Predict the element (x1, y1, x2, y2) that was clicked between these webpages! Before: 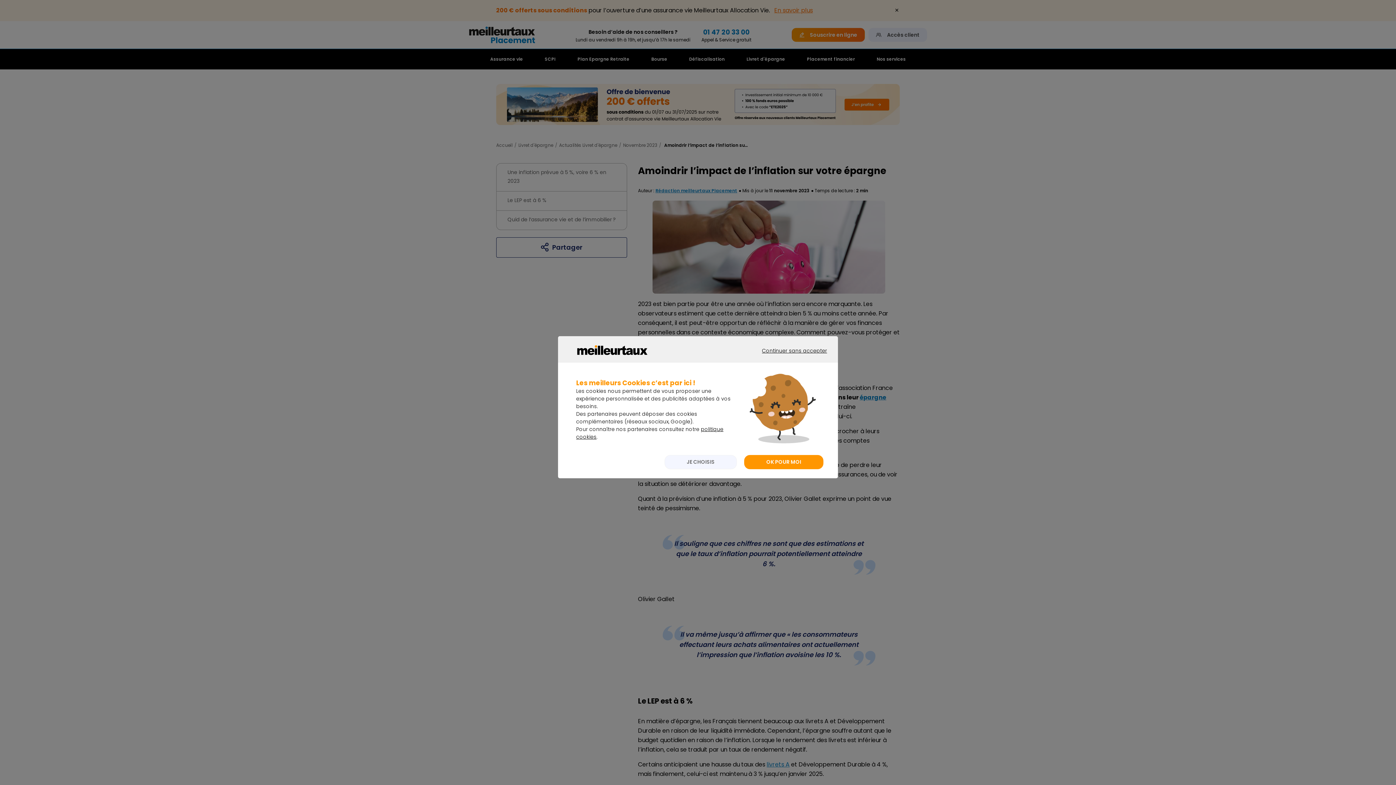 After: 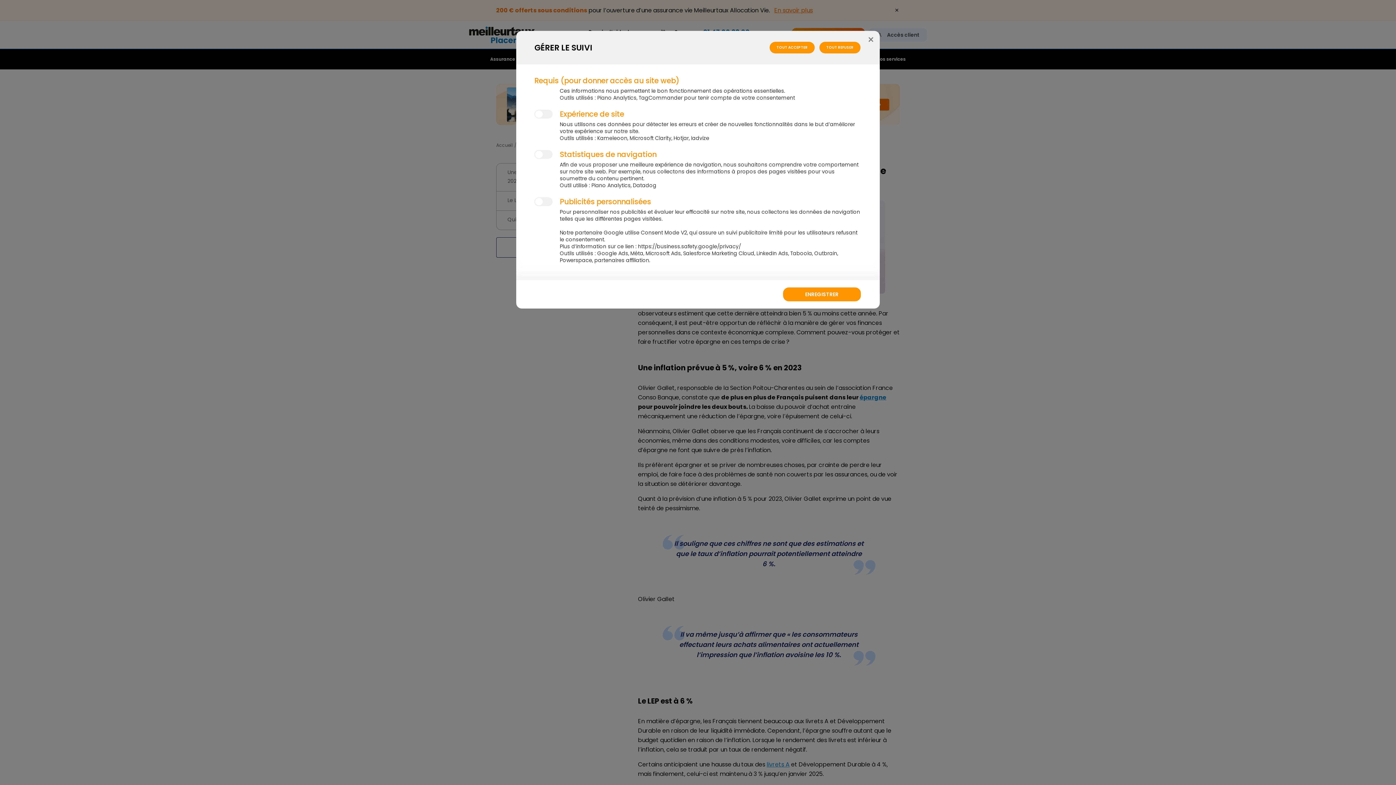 Action: label: JE CHOISIS bbox: (664, 455, 737, 469)